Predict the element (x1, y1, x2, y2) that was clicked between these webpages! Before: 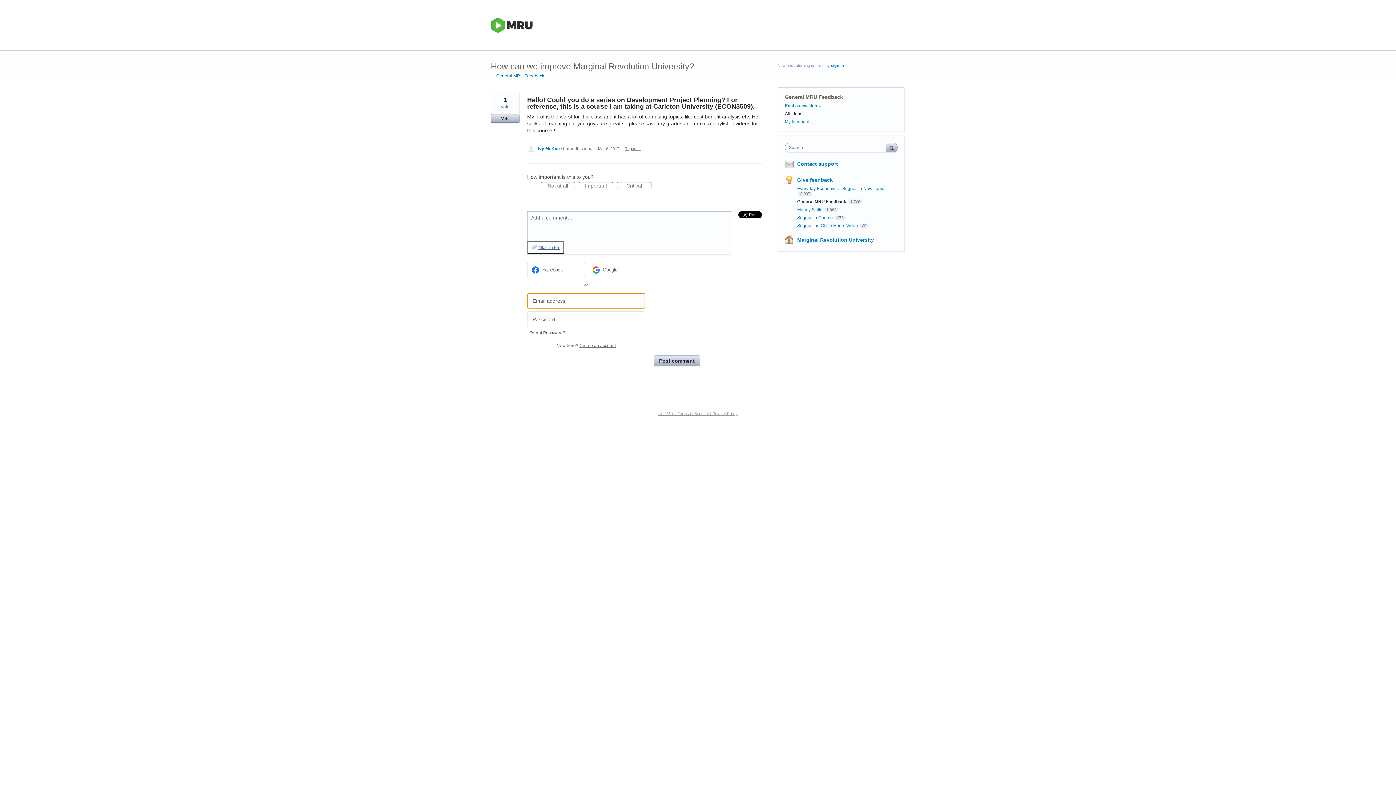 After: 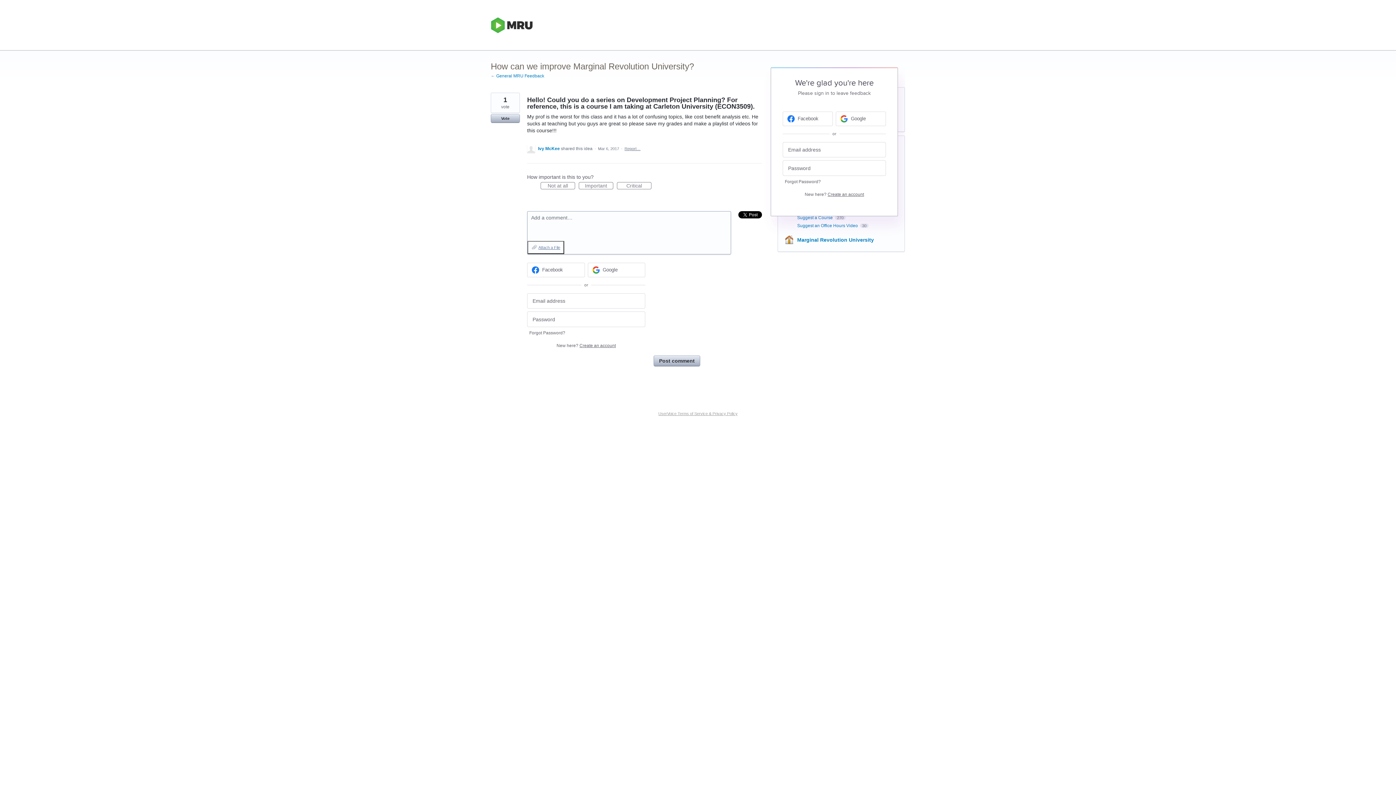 Action: label: sign in bbox: (831, 63, 844, 67)